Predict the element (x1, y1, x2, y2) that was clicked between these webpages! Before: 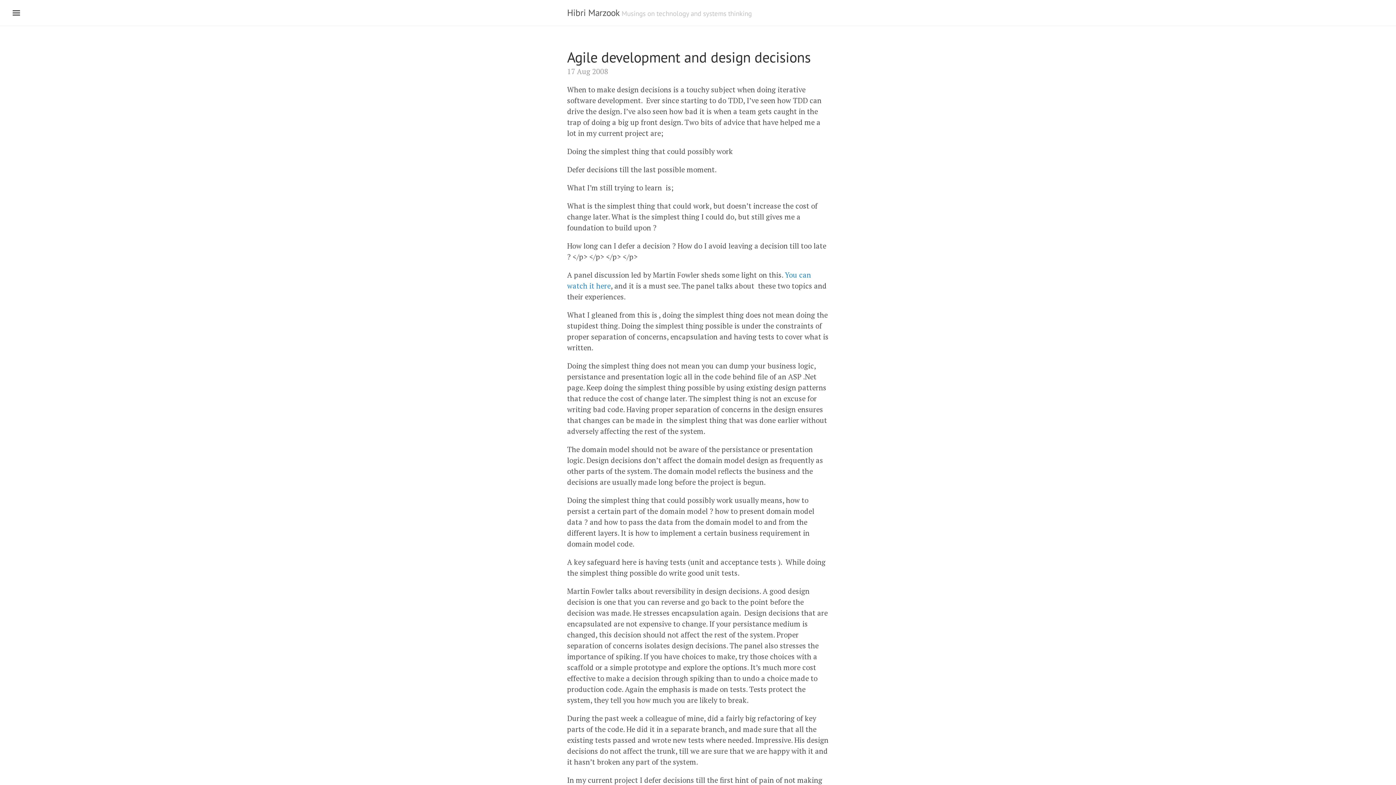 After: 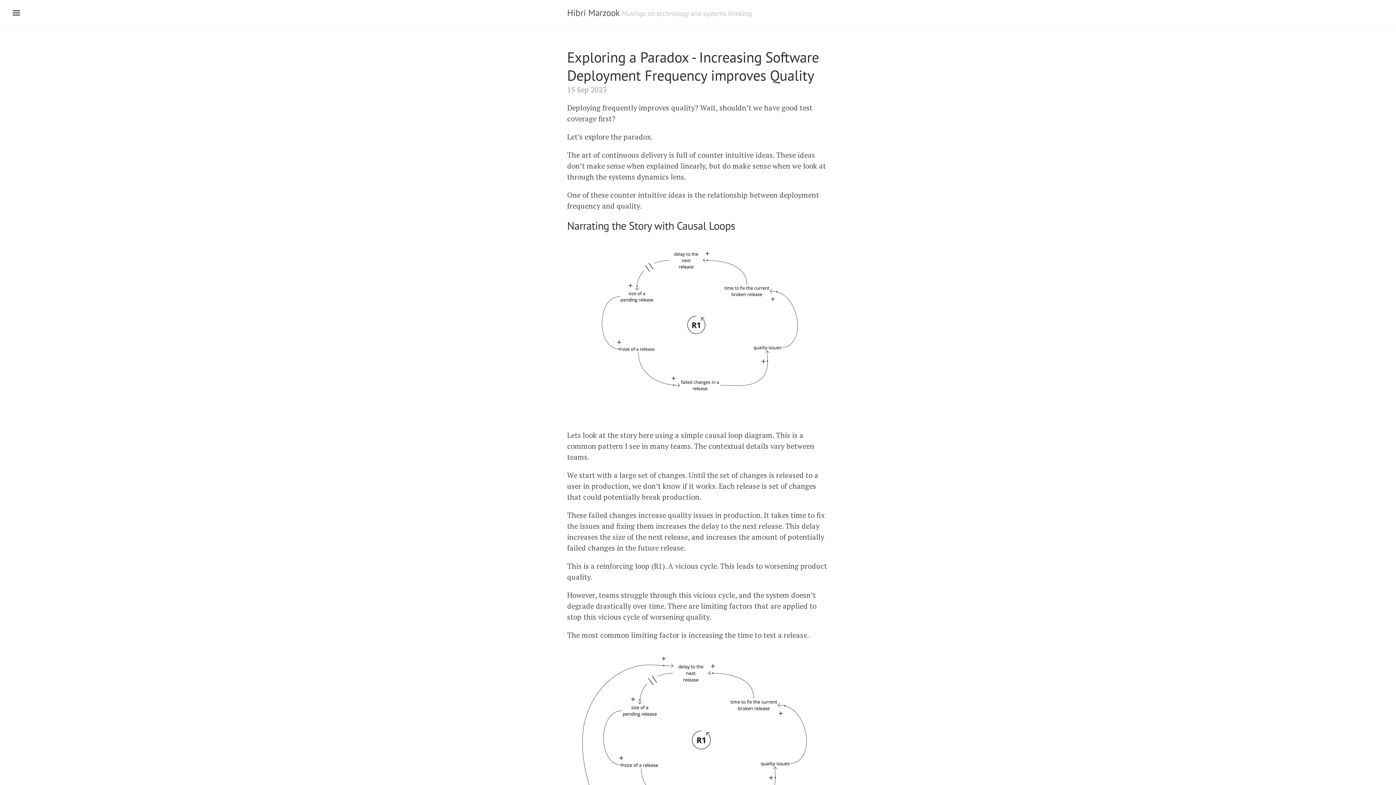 Action: label: Hibri Marzook bbox: (567, 6, 619, 18)